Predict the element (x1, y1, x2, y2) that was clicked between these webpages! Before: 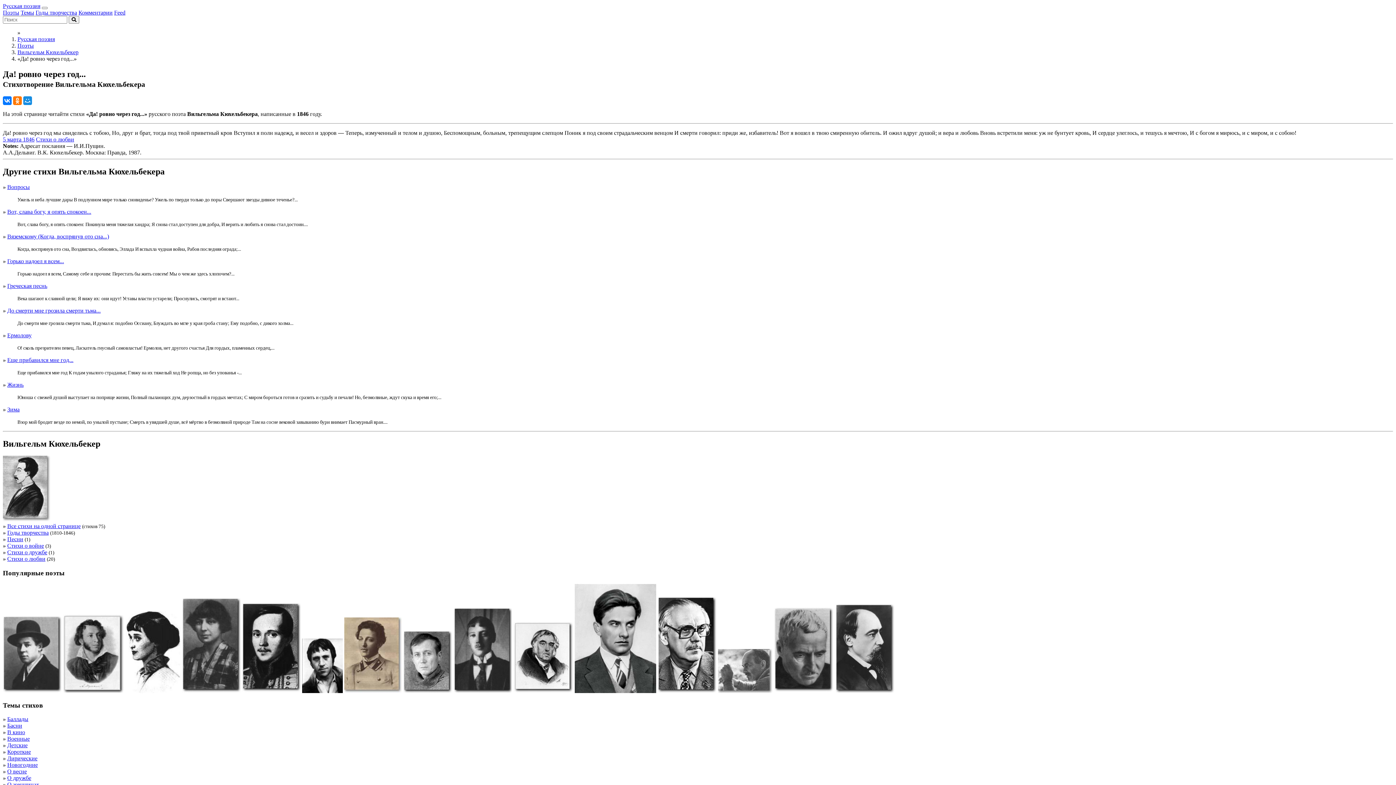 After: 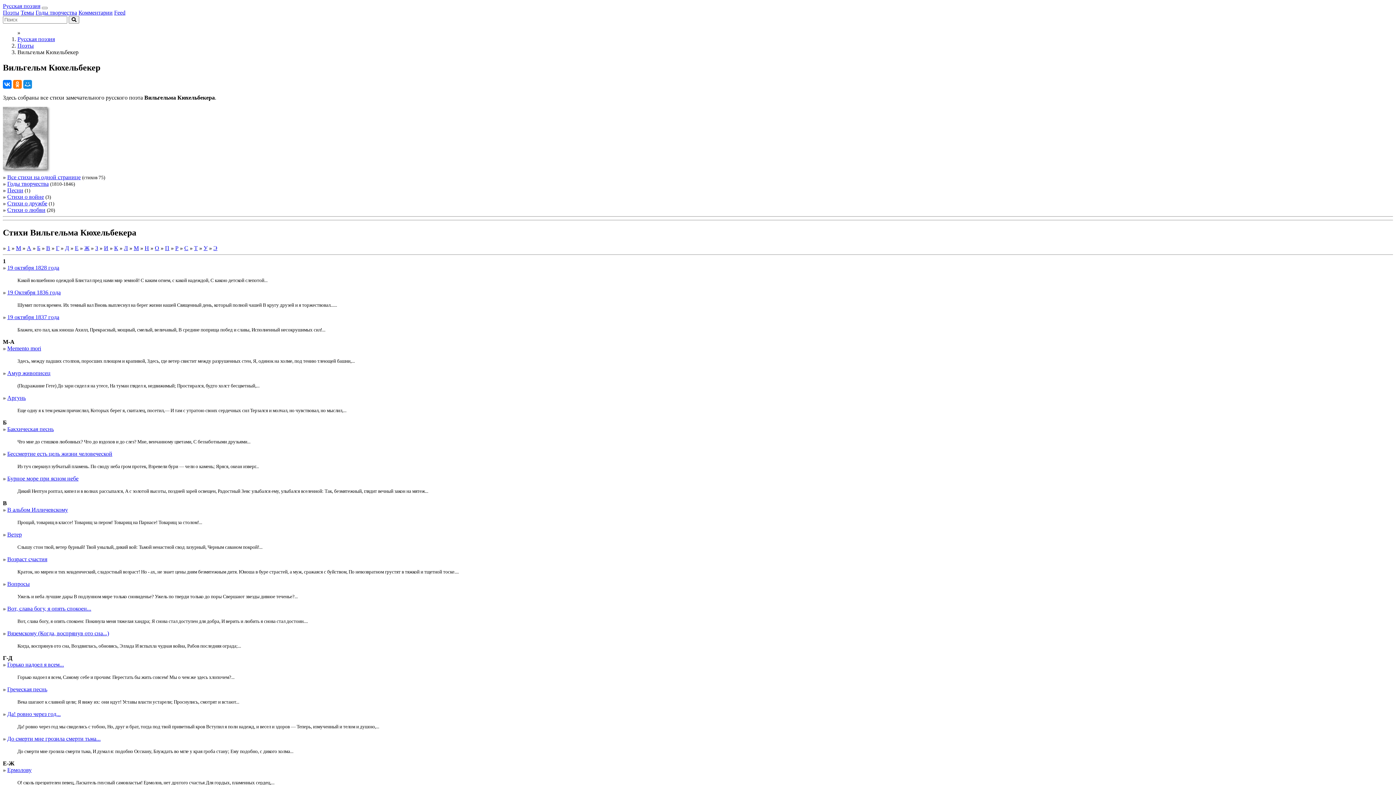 Action: bbox: (17, 49, 78, 55) label: Вильгельм Кюхельбекер